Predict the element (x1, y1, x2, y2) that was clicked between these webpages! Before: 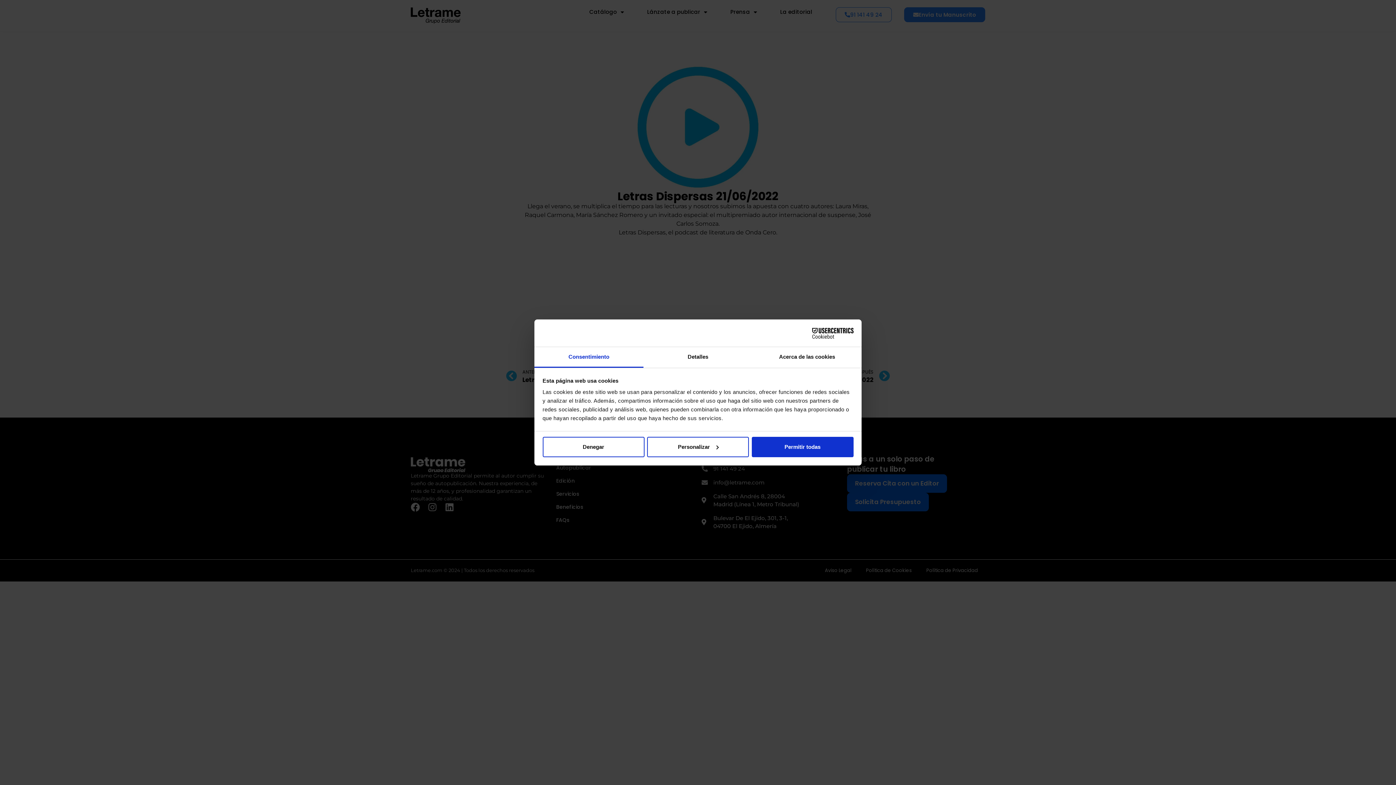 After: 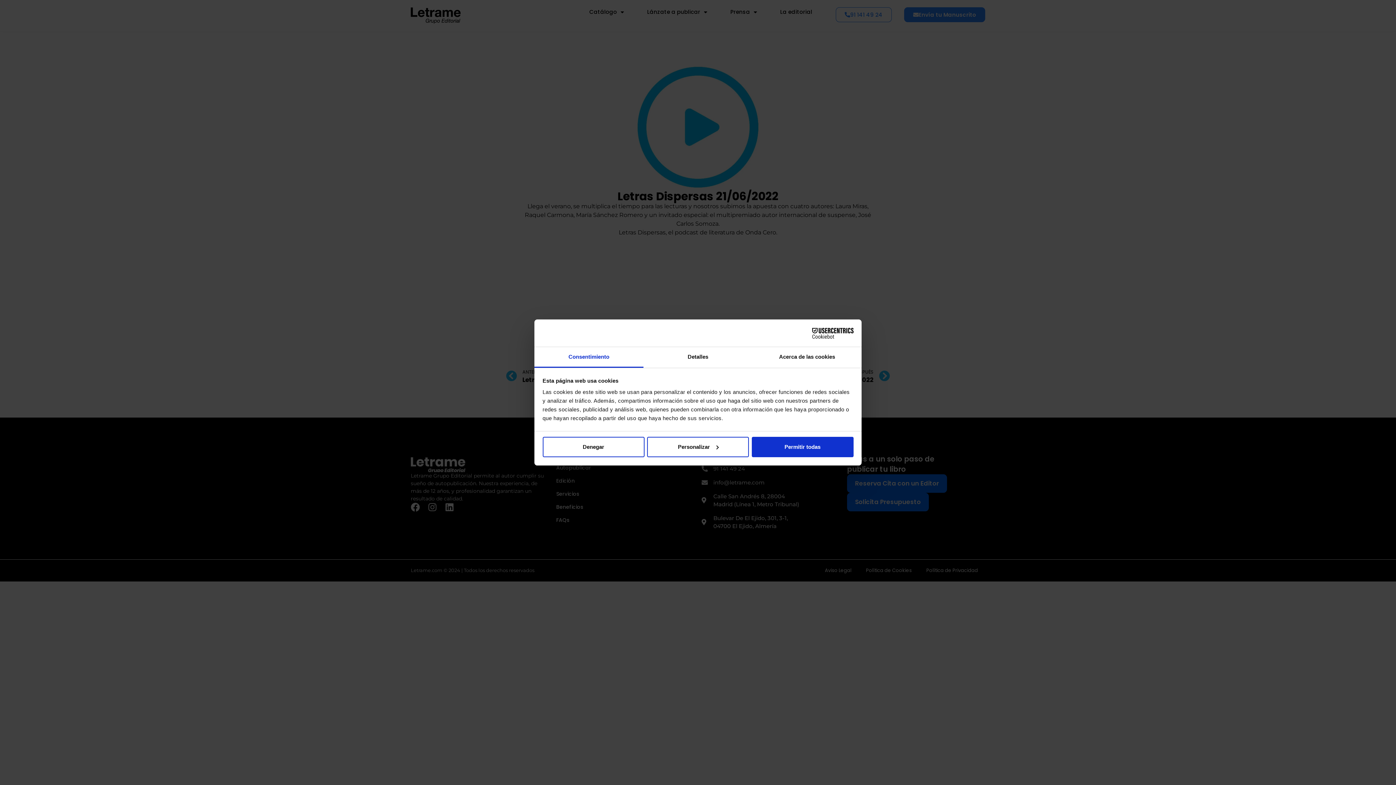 Action: bbox: (790, 327, 853, 338) label: Cookiebot - opens in a new window